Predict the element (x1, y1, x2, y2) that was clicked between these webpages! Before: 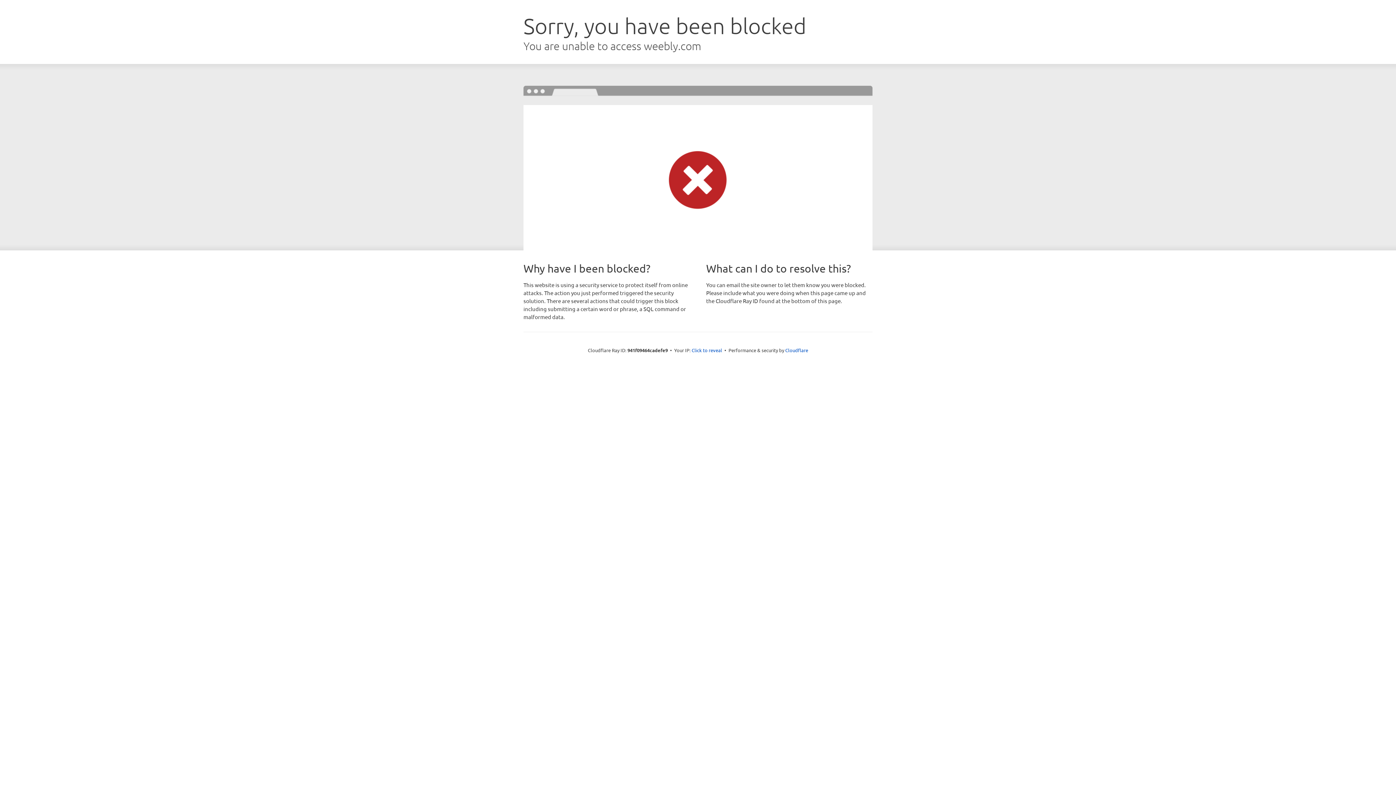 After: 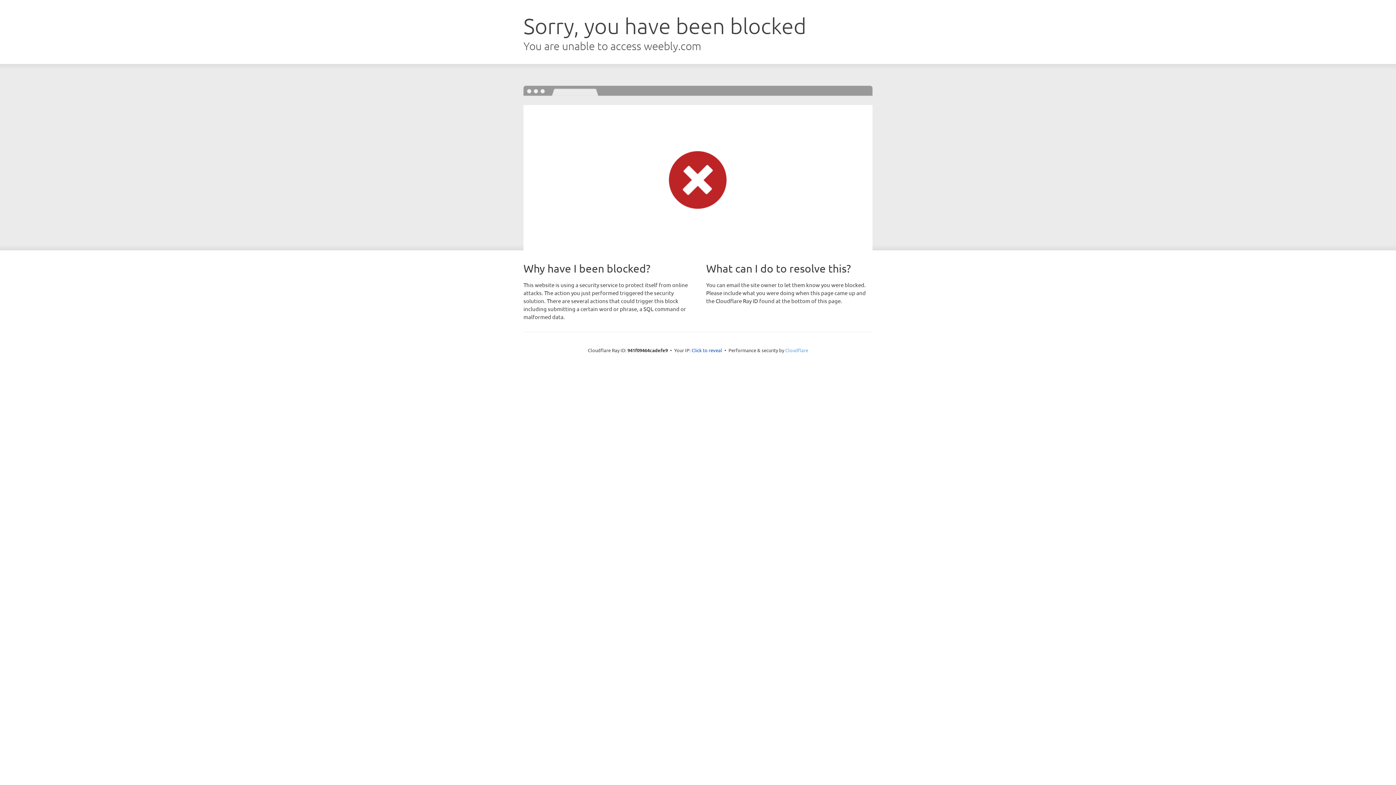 Action: label: Cloudflare bbox: (785, 347, 808, 353)